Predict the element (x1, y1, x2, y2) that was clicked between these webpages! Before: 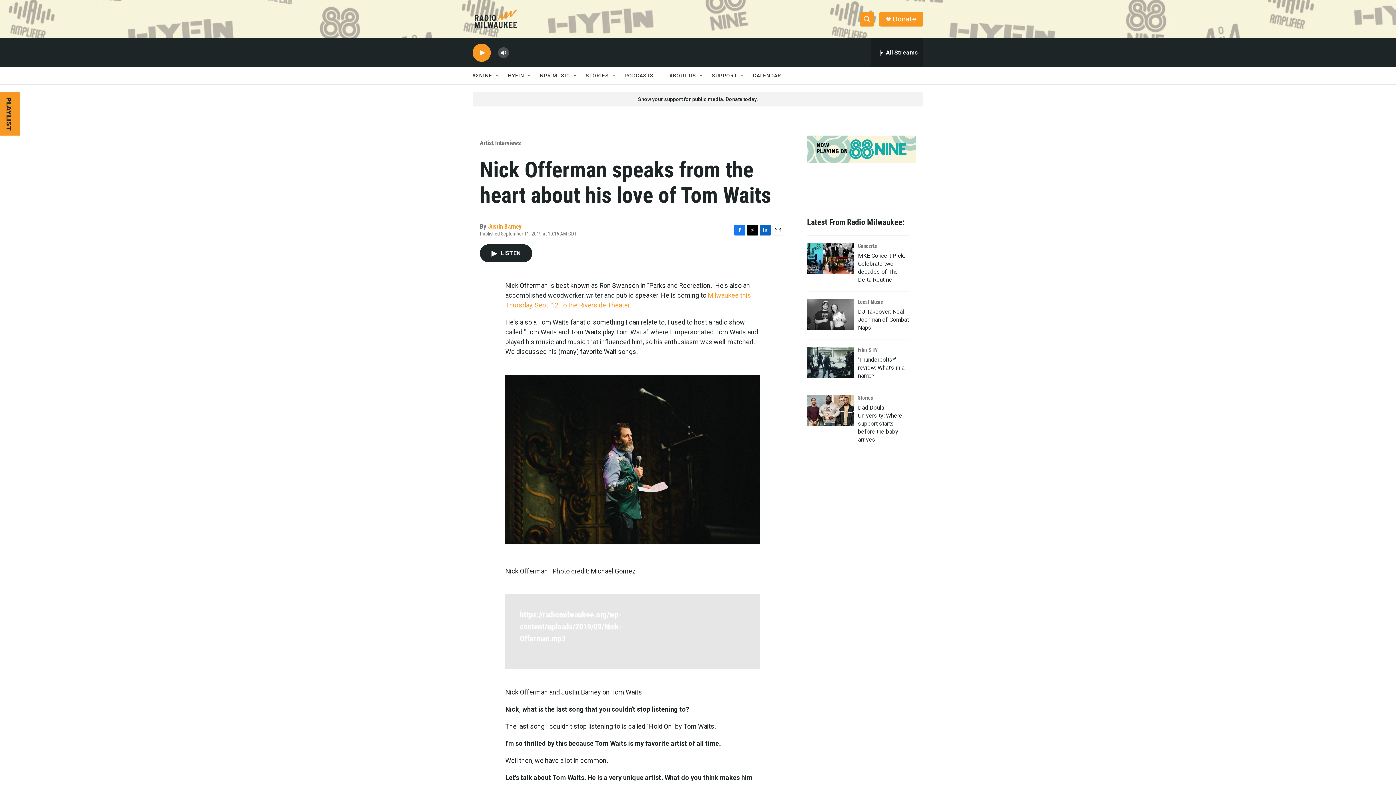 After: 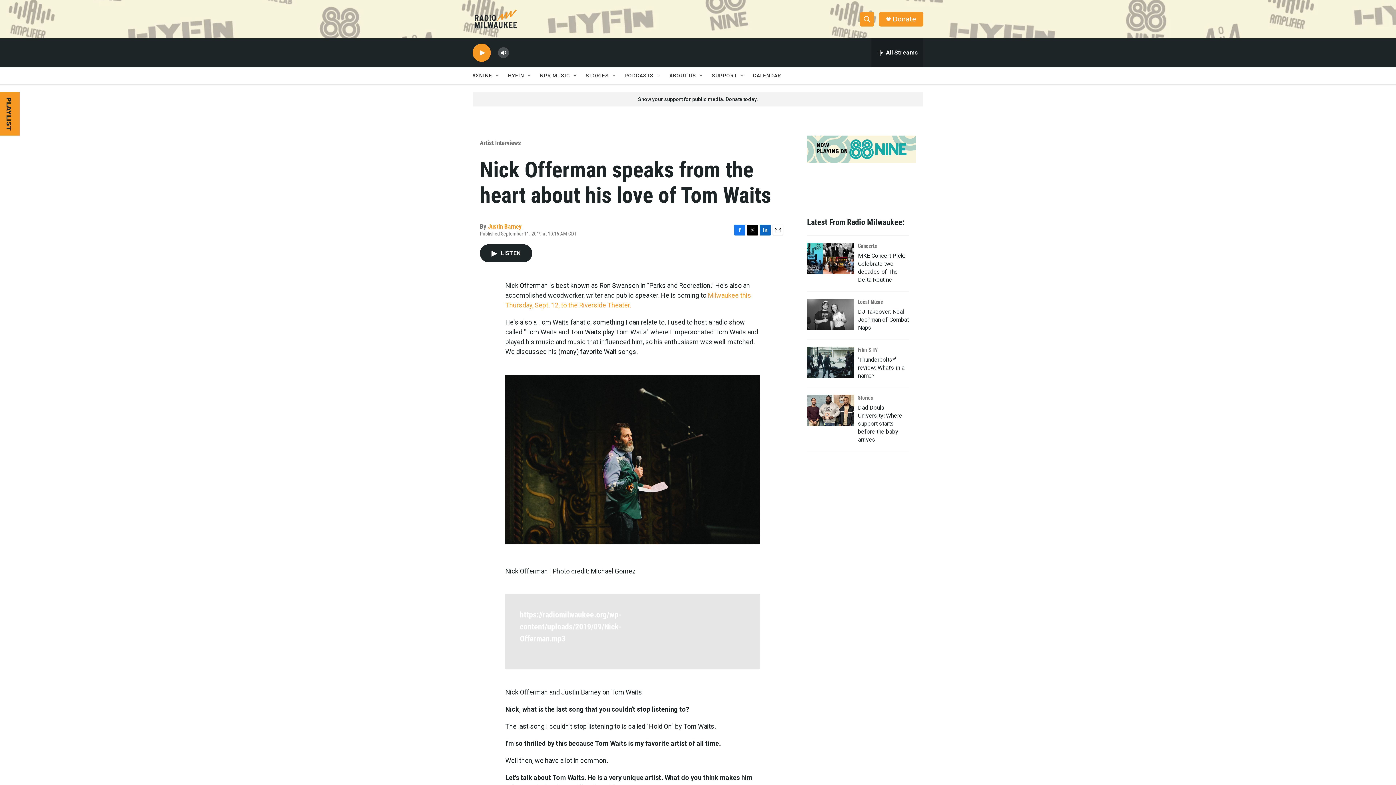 Action: label: Email bbox: (772, 224, 783, 235)